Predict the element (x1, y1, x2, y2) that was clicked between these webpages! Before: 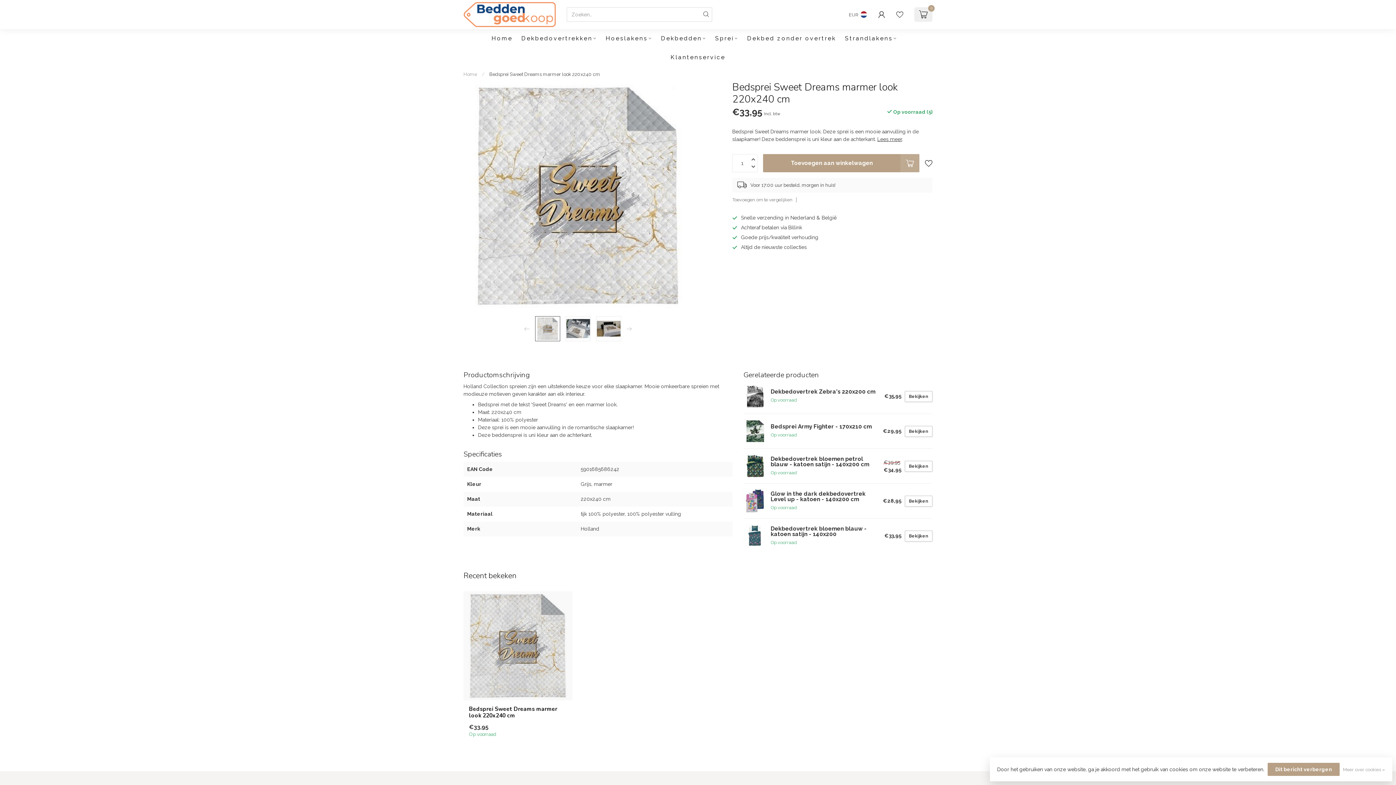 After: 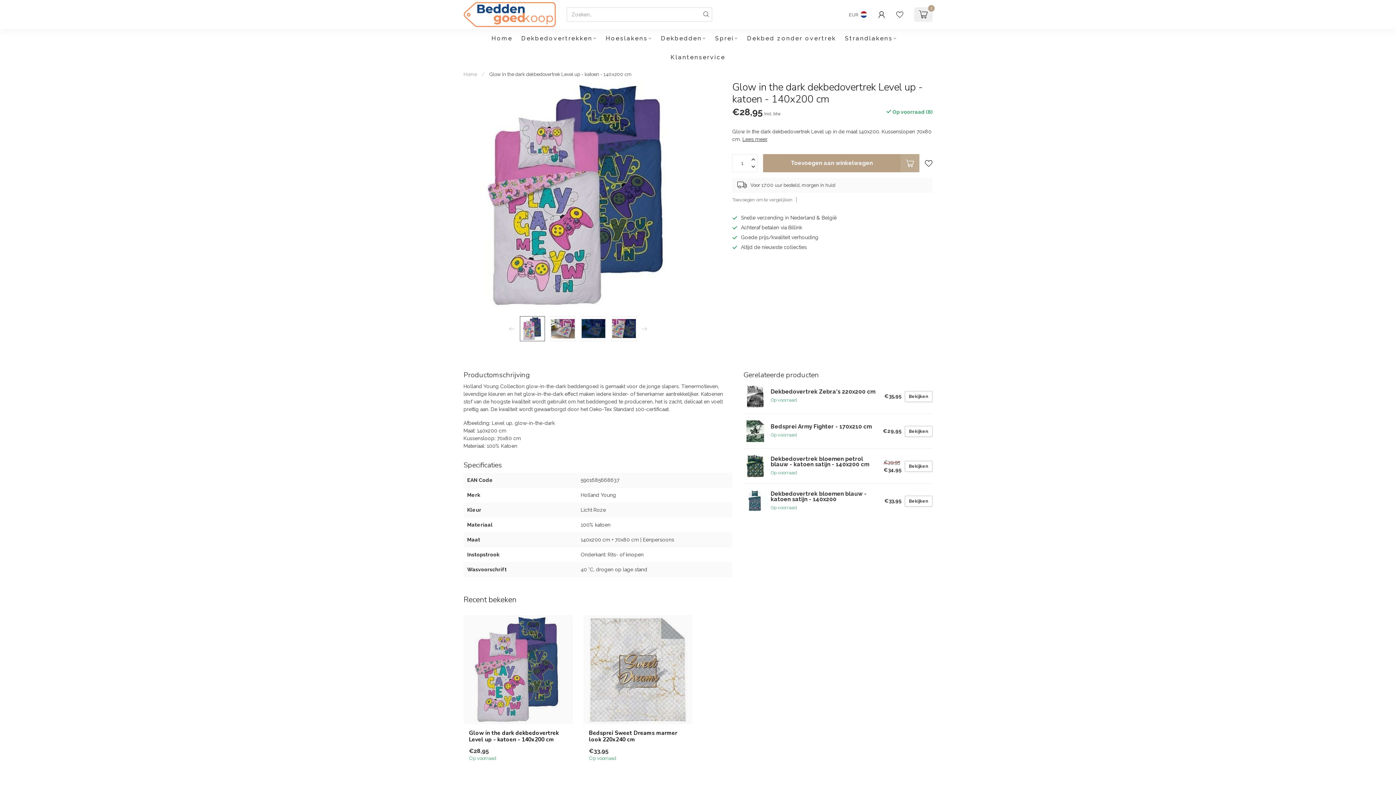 Action: label: Bekijken bbox: (905, 495, 932, 506)